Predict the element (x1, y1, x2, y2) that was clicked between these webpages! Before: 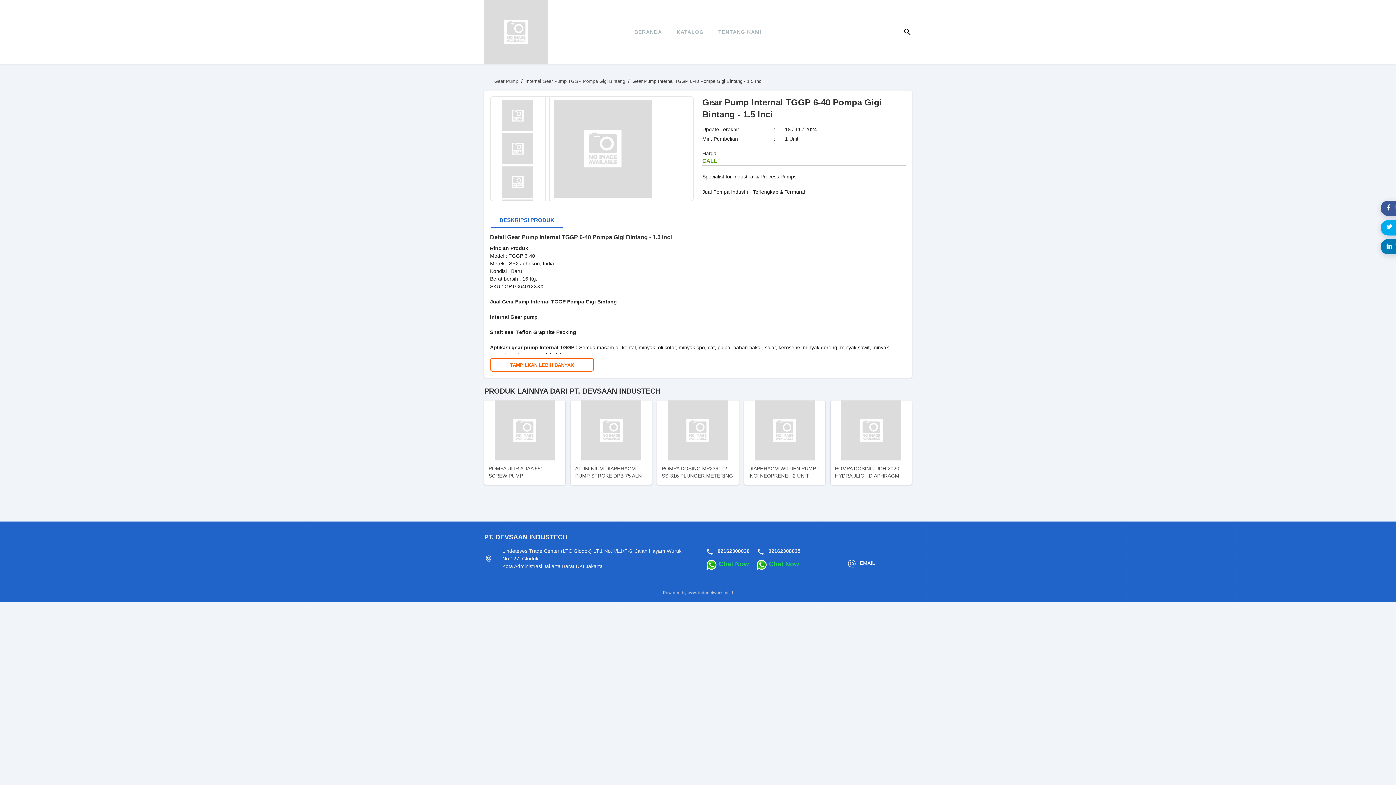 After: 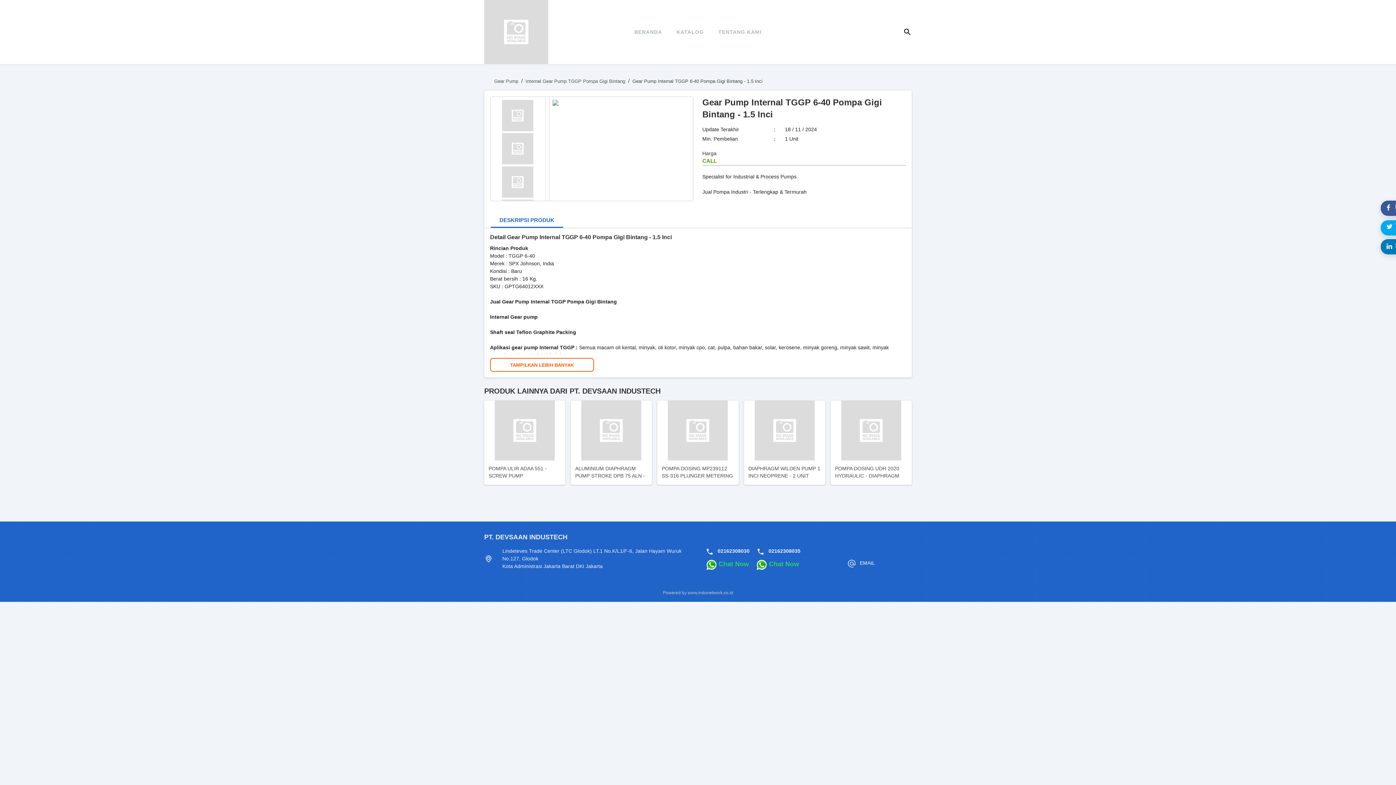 Action: bbox: (493, 166, 541, 197)